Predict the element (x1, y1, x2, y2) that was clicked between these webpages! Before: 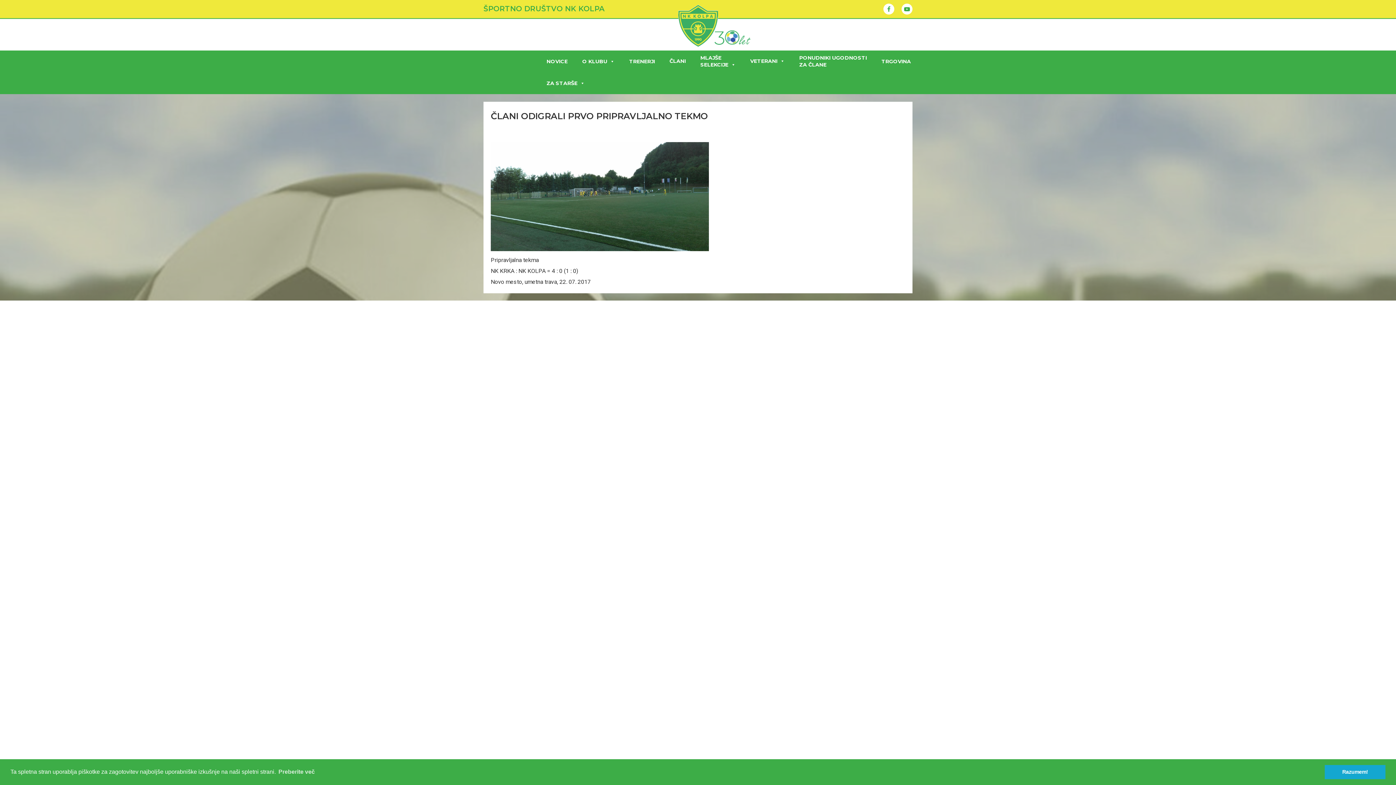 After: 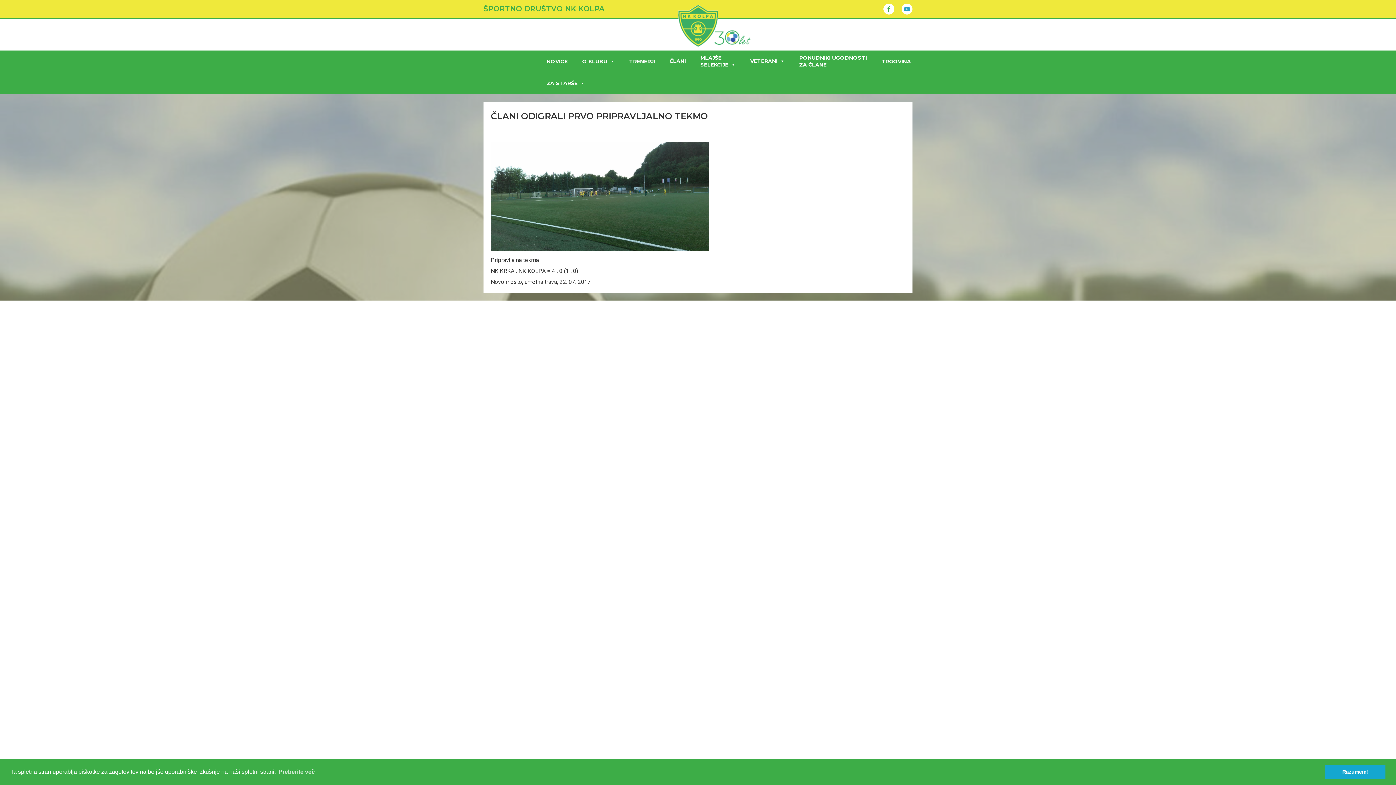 Action: bbox: (901, 3, 912, 14)